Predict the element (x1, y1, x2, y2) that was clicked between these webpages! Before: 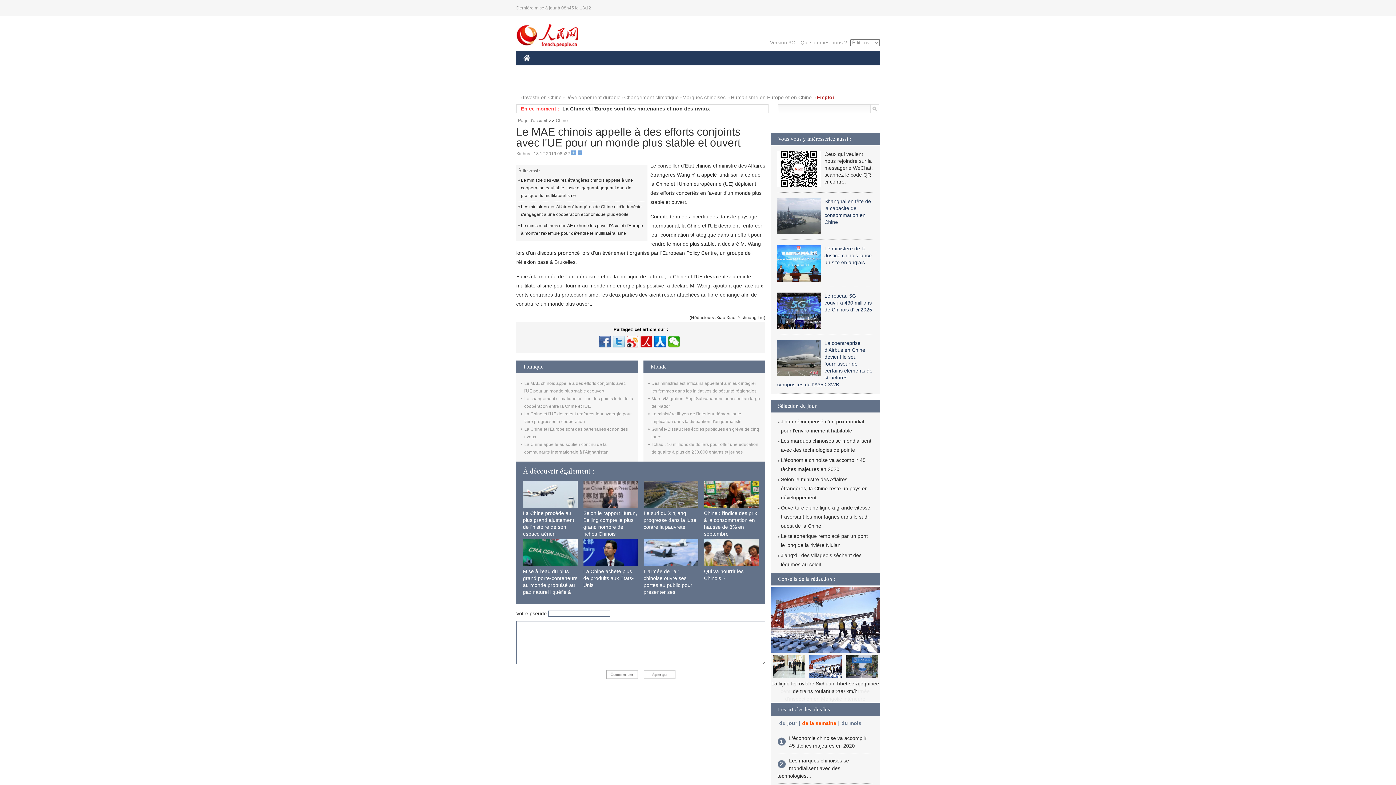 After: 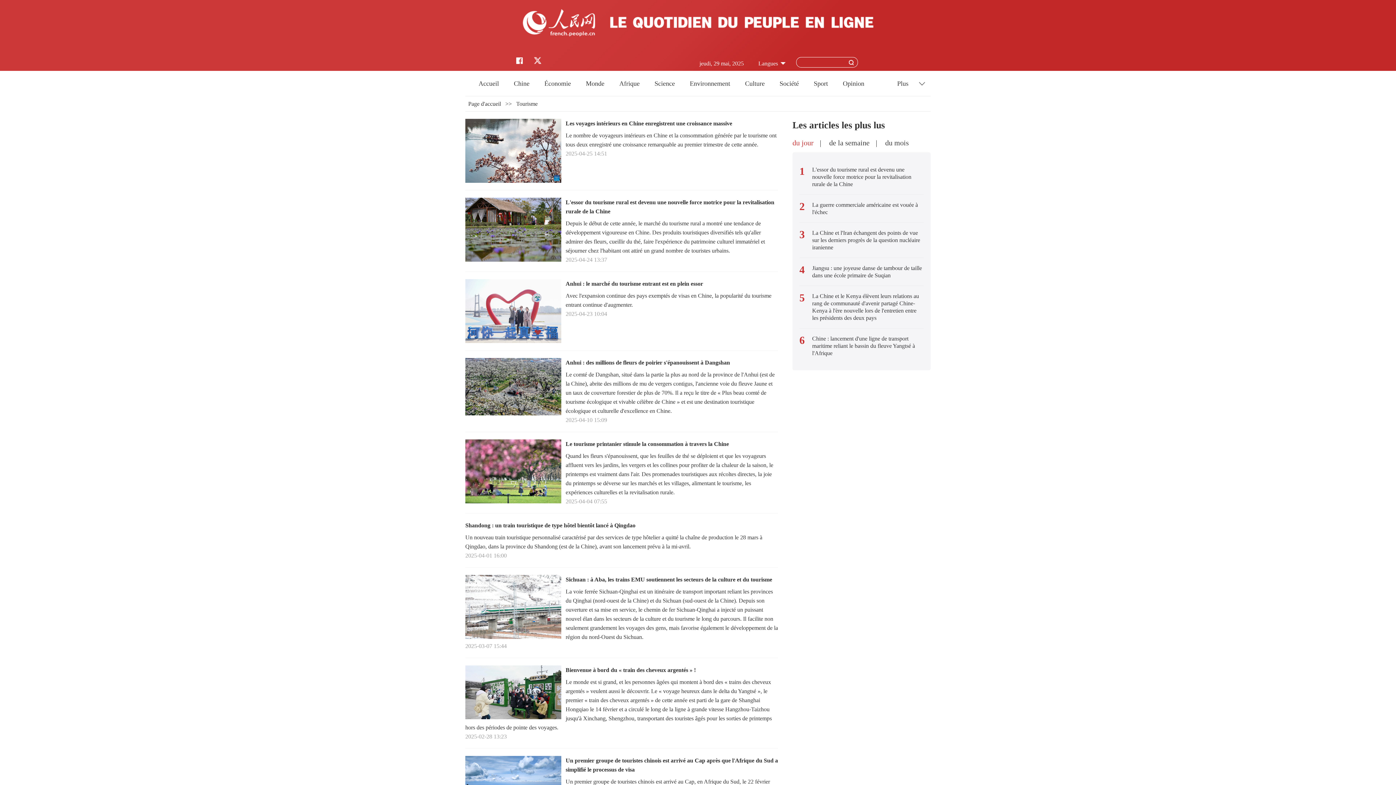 Action: label: TOURISME bbox: (807, 61, 844, 76)